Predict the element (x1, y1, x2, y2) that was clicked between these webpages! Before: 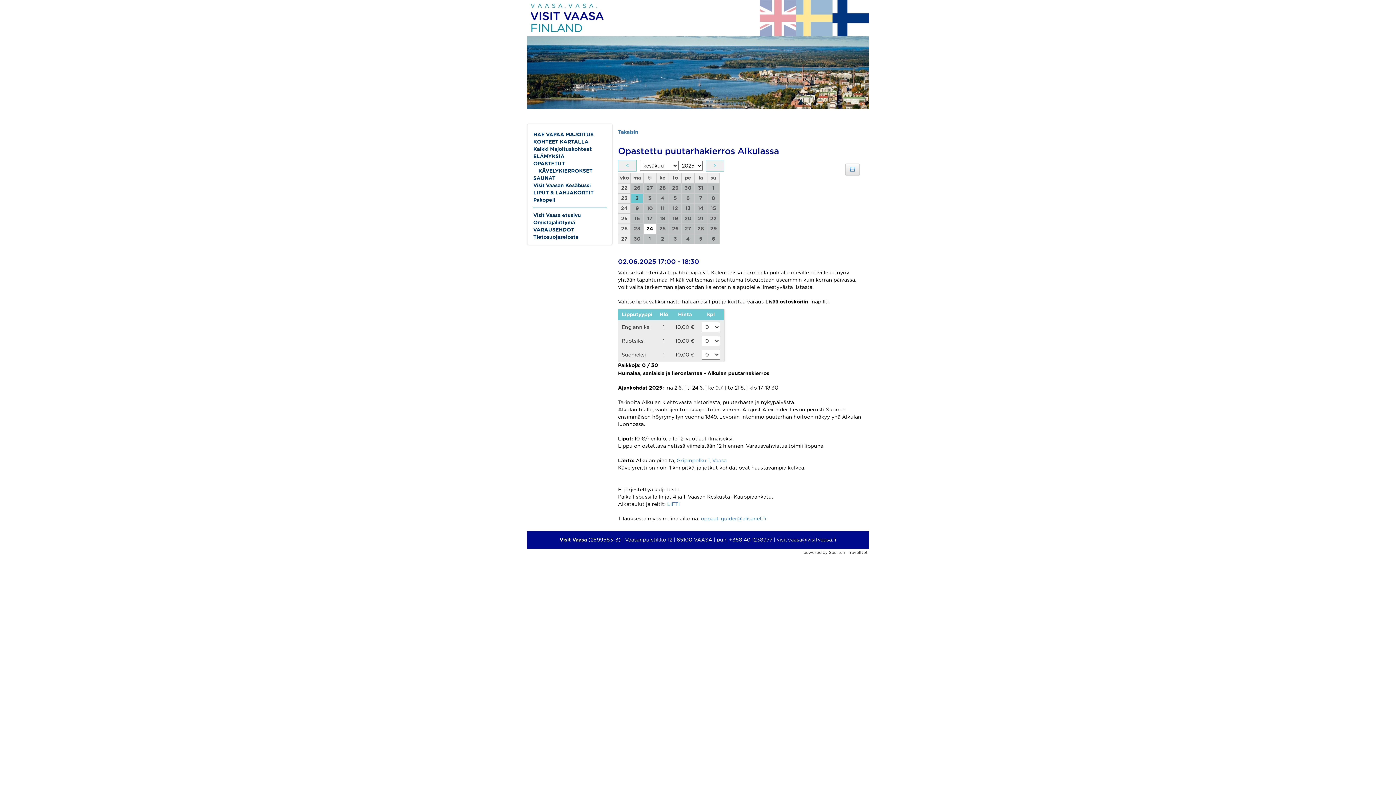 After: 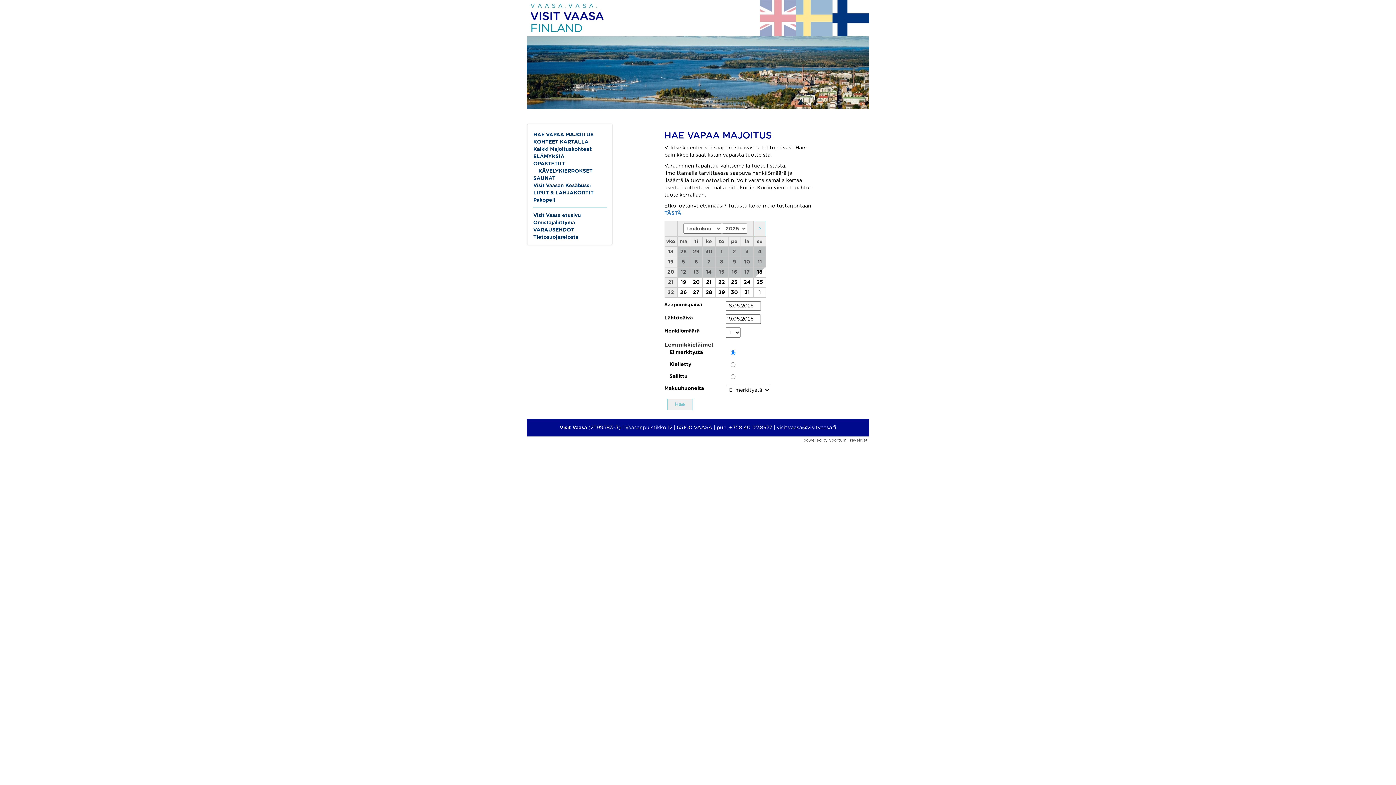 Action: bbox: (533, 132, 593, 137) label: HAE VAPAA MAJOITUS